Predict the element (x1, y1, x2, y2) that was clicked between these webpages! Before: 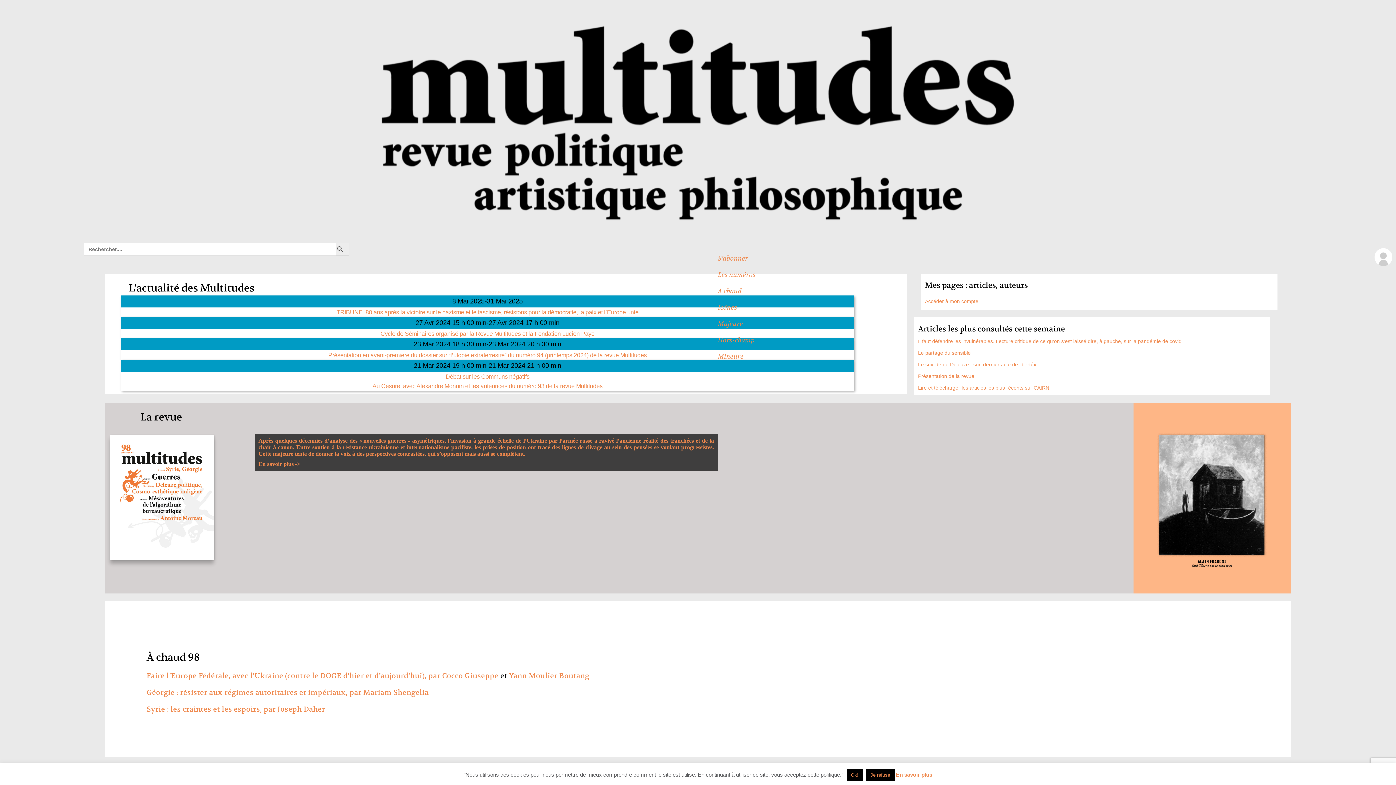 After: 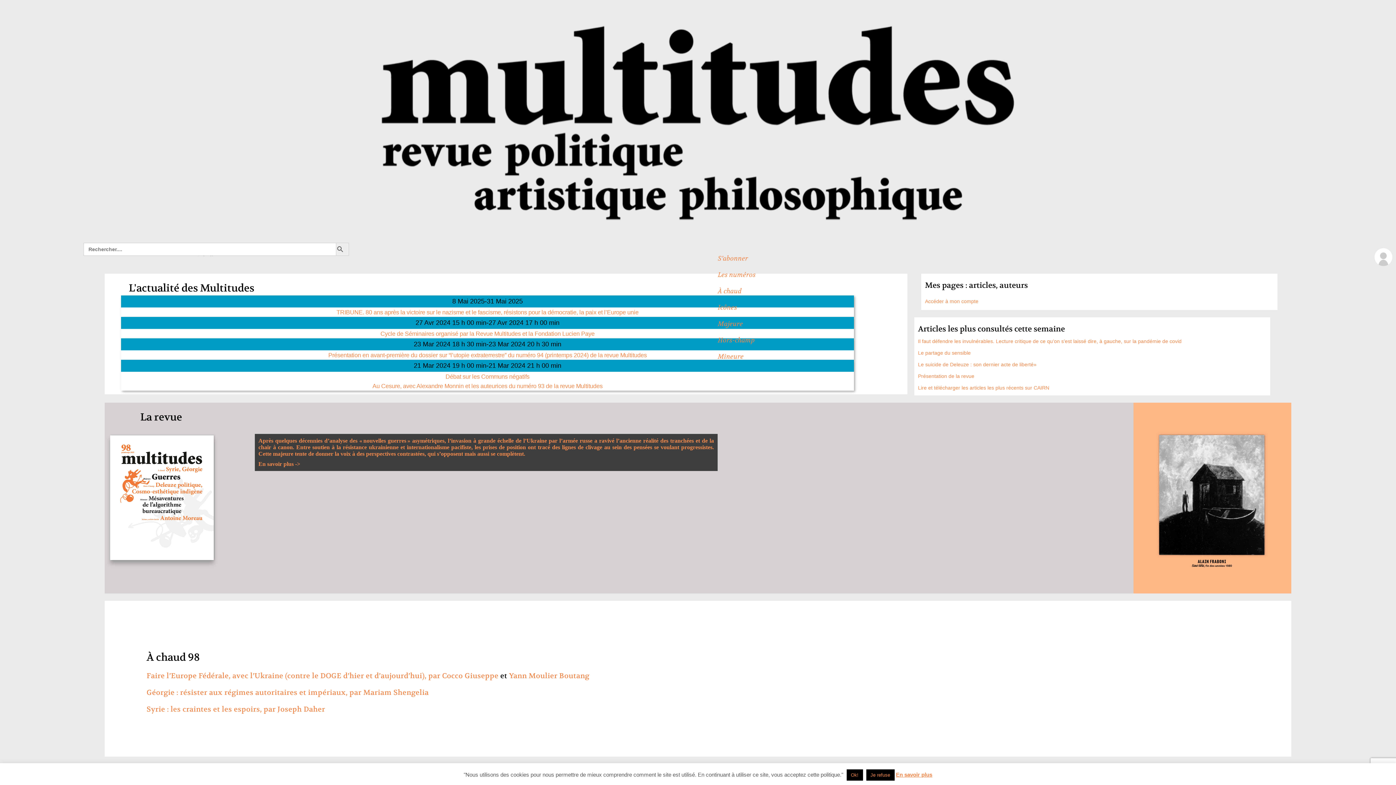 Action: bbox: (715, 283, 758, 299) label: À chaud